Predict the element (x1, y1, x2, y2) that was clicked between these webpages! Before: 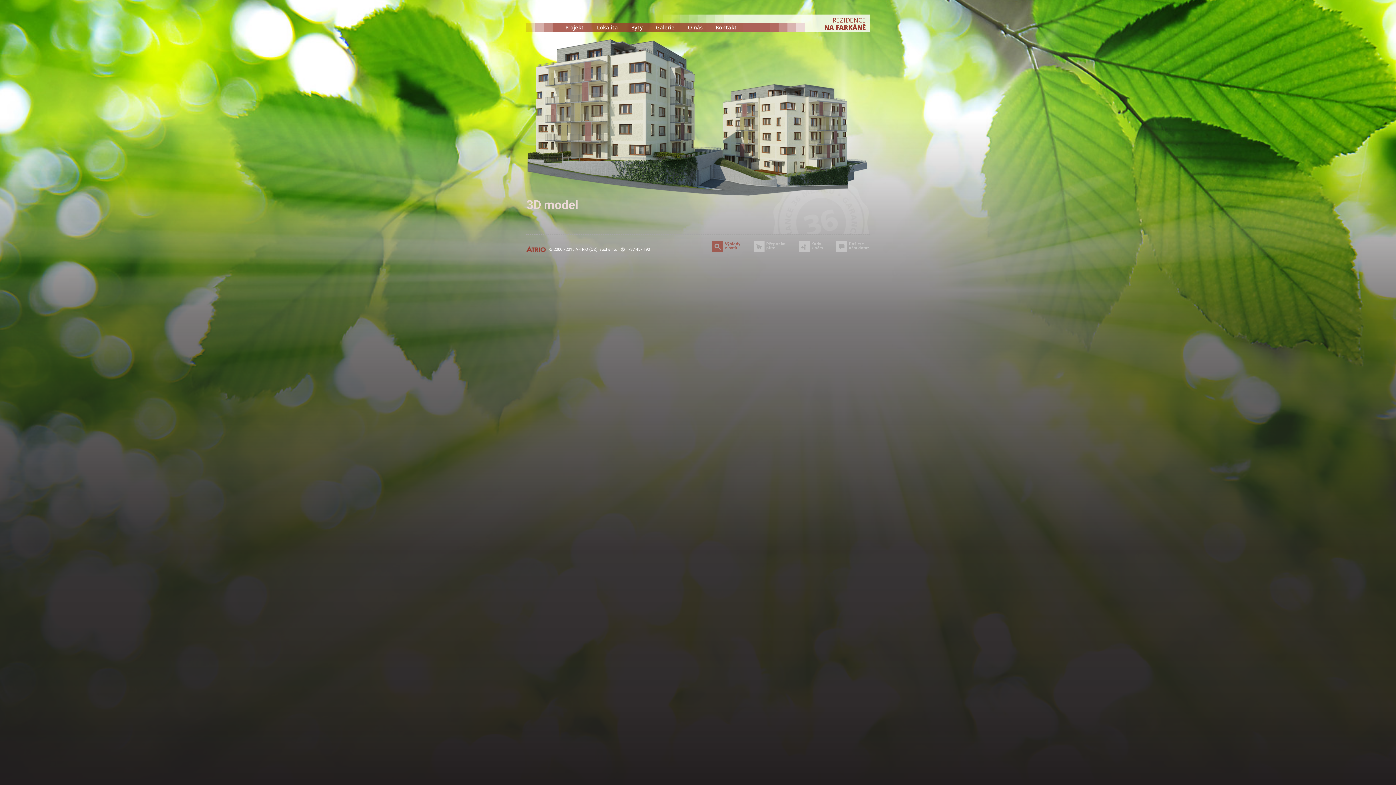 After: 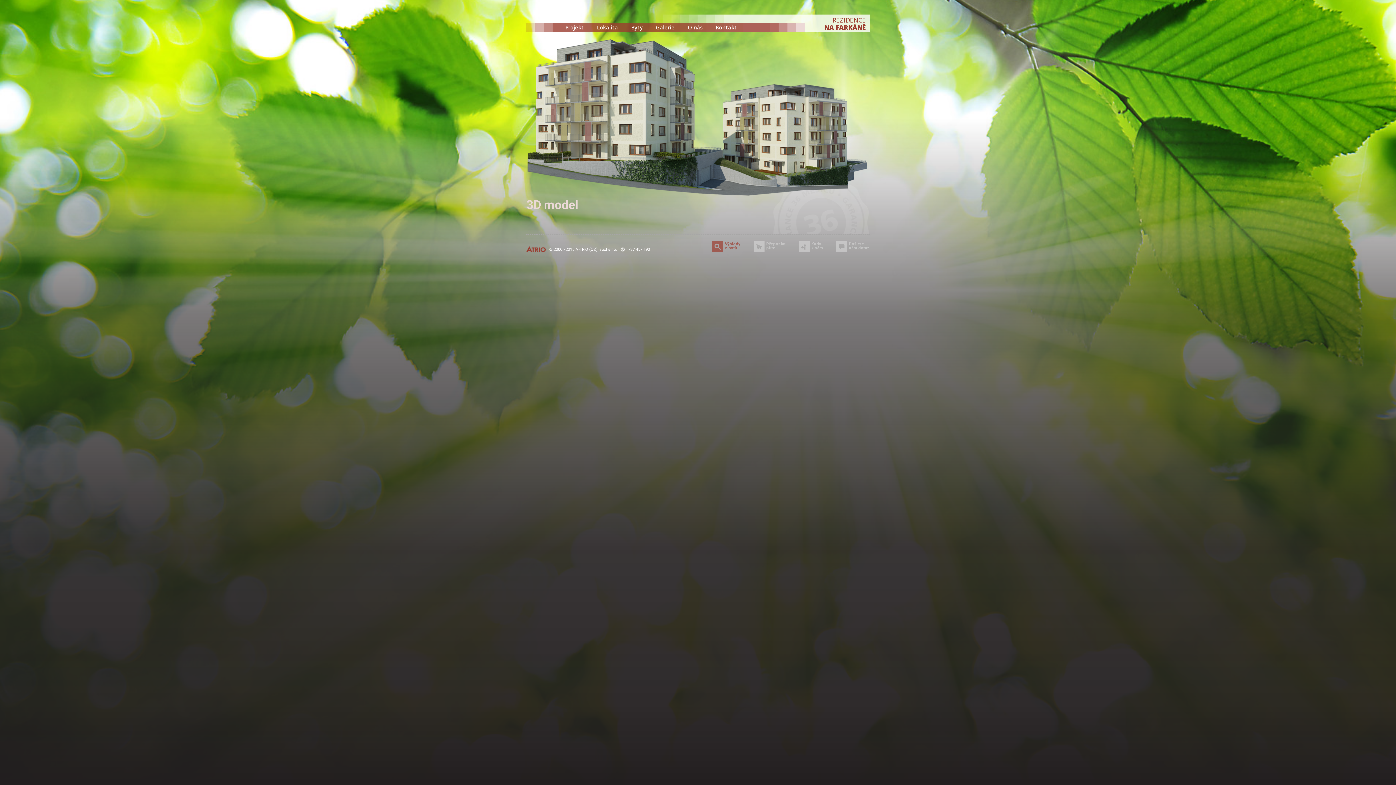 Action: bbox: (526, 248, 545, 253)